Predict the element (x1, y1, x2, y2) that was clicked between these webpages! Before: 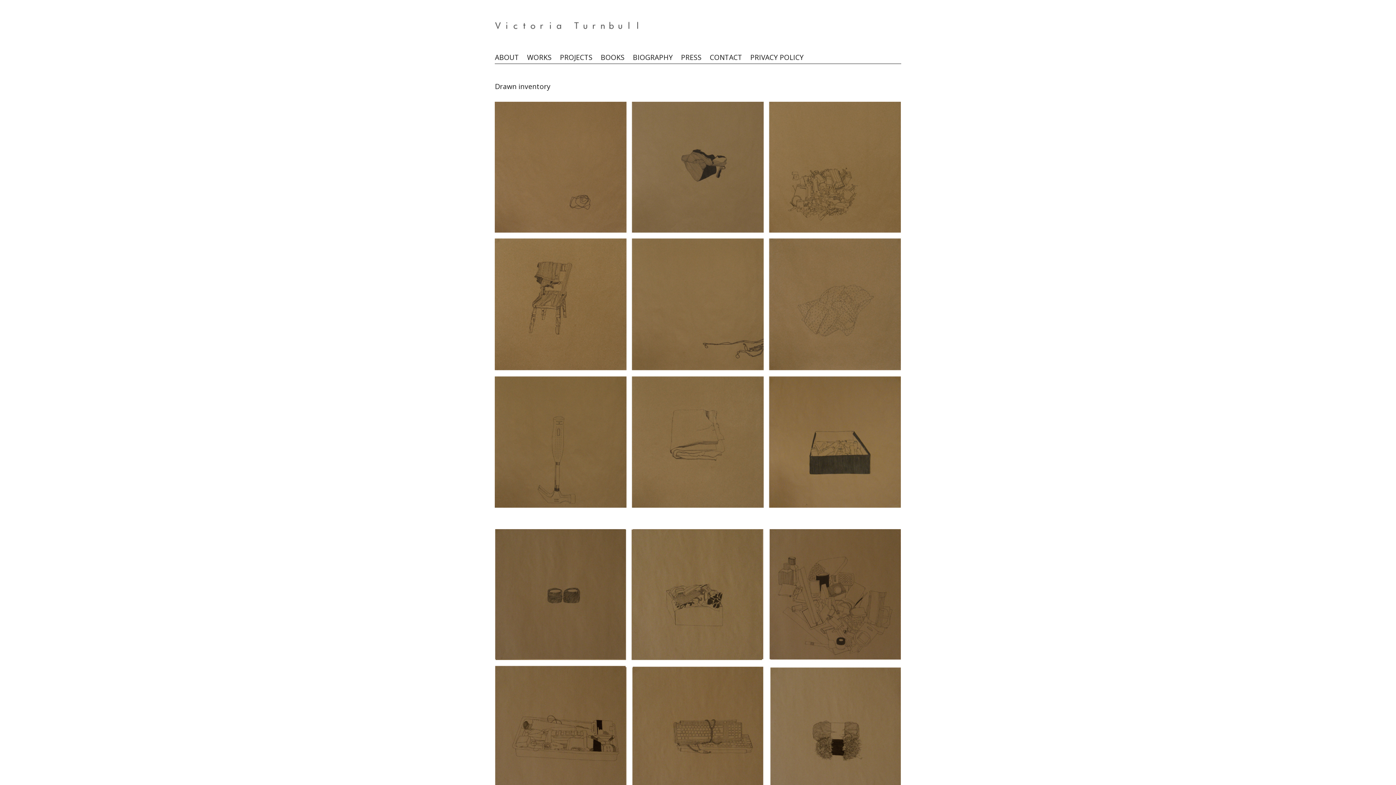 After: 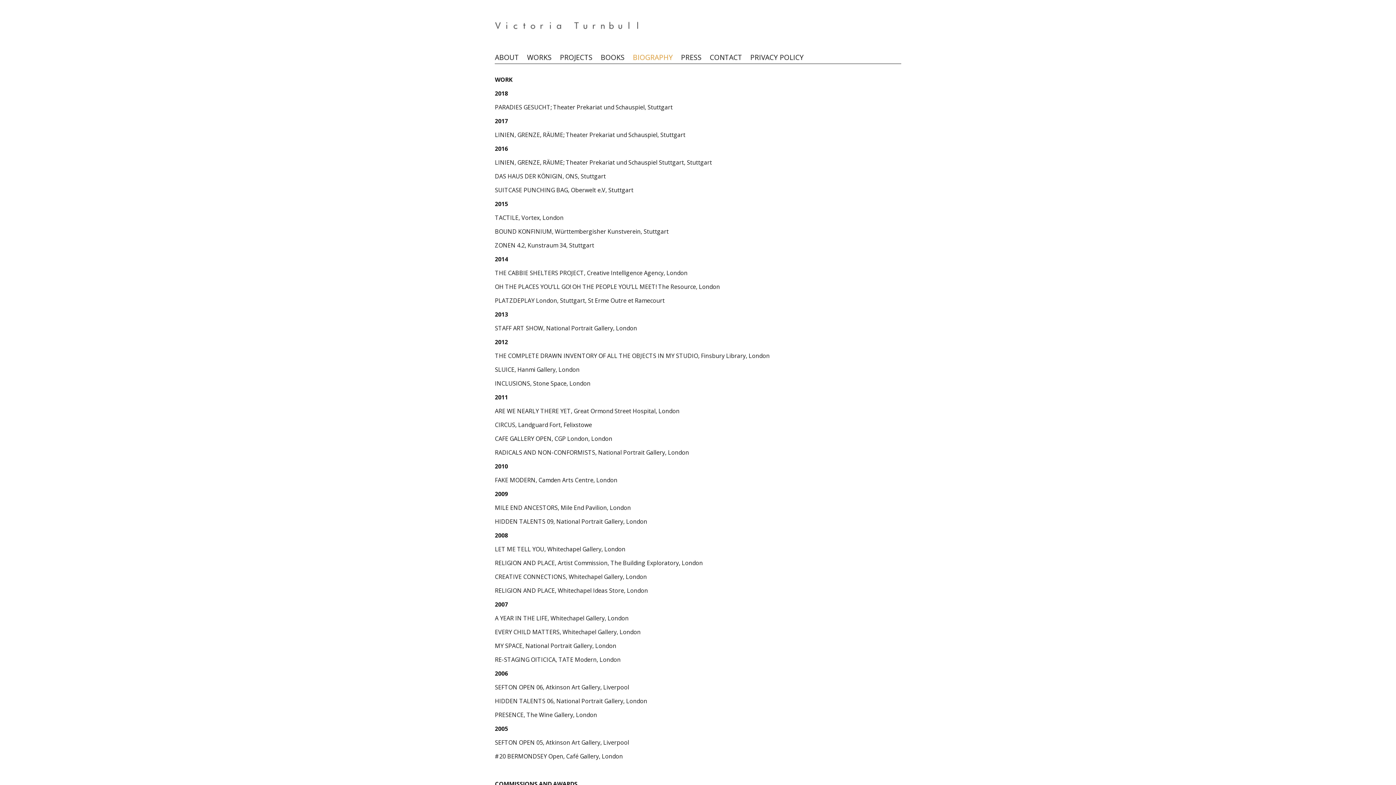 Action: label: BIOGRAPHY bbox: (633, 53, 673, 63)